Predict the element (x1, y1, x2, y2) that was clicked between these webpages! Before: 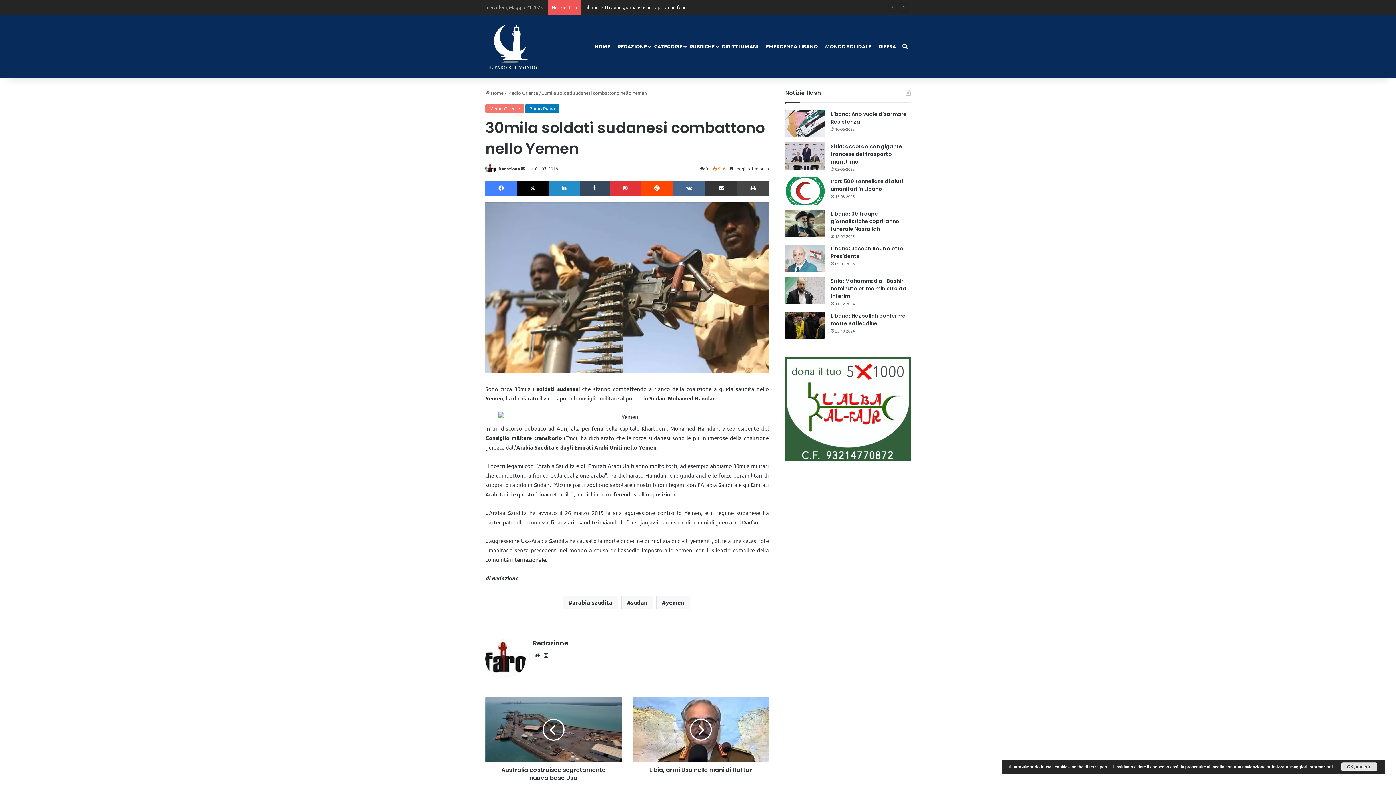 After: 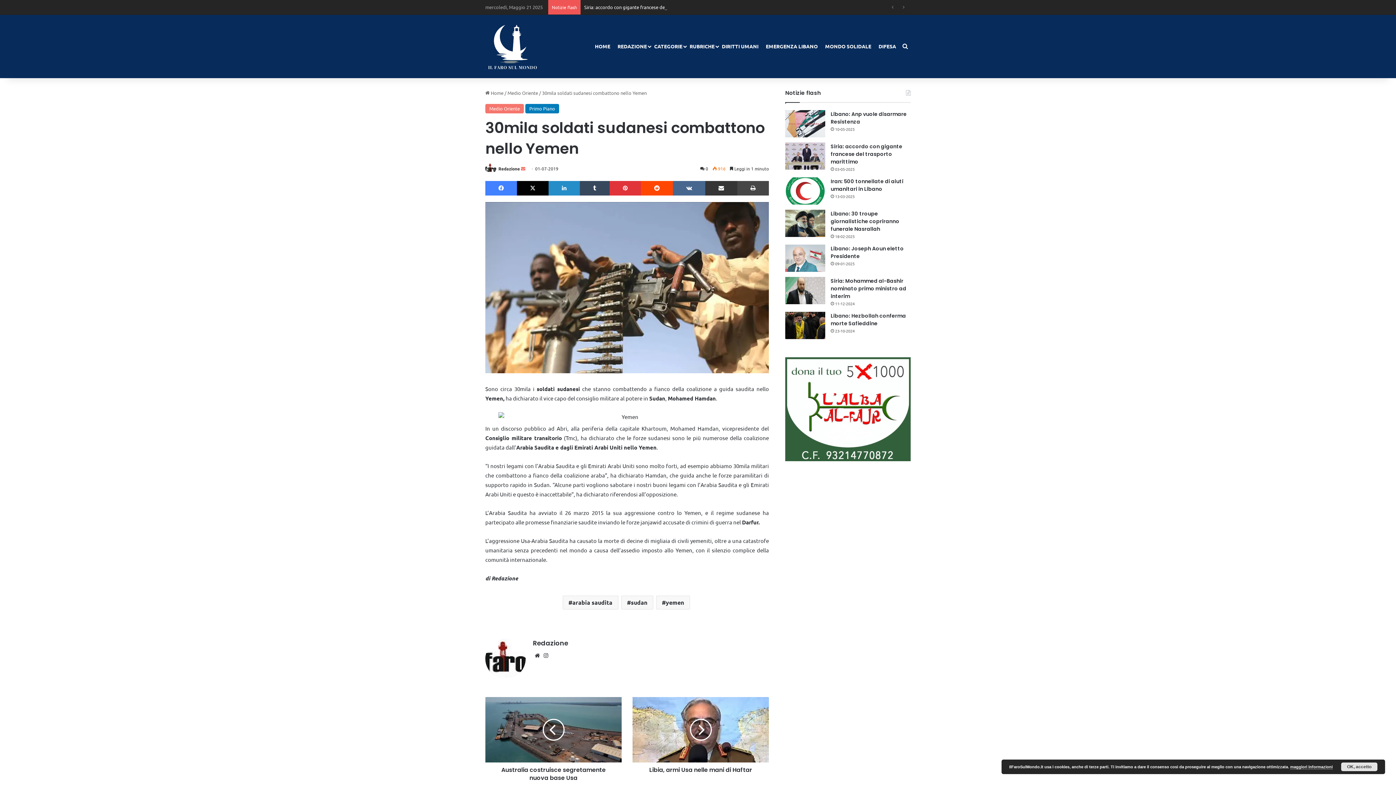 Action: bbox: (521, 165, 525, 171) label: Invia un'email